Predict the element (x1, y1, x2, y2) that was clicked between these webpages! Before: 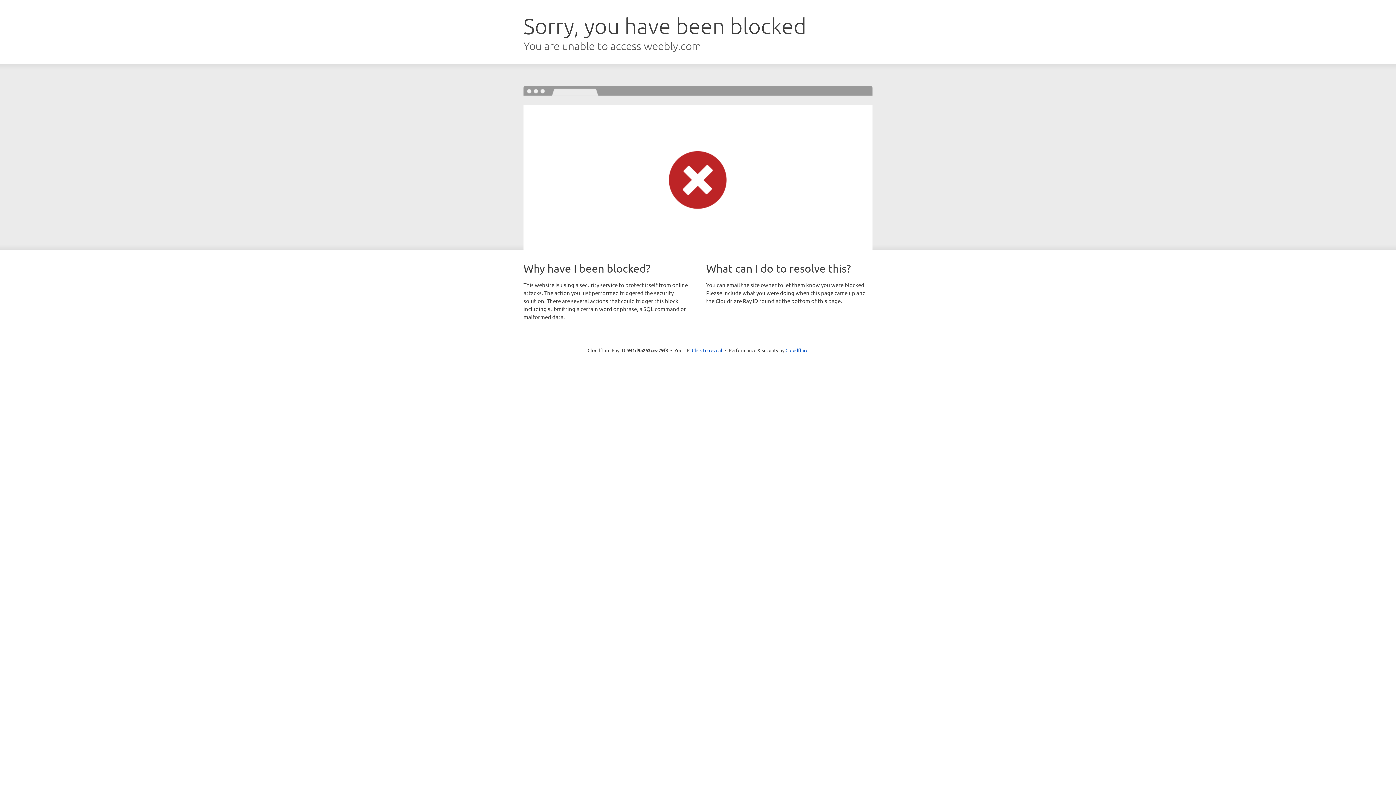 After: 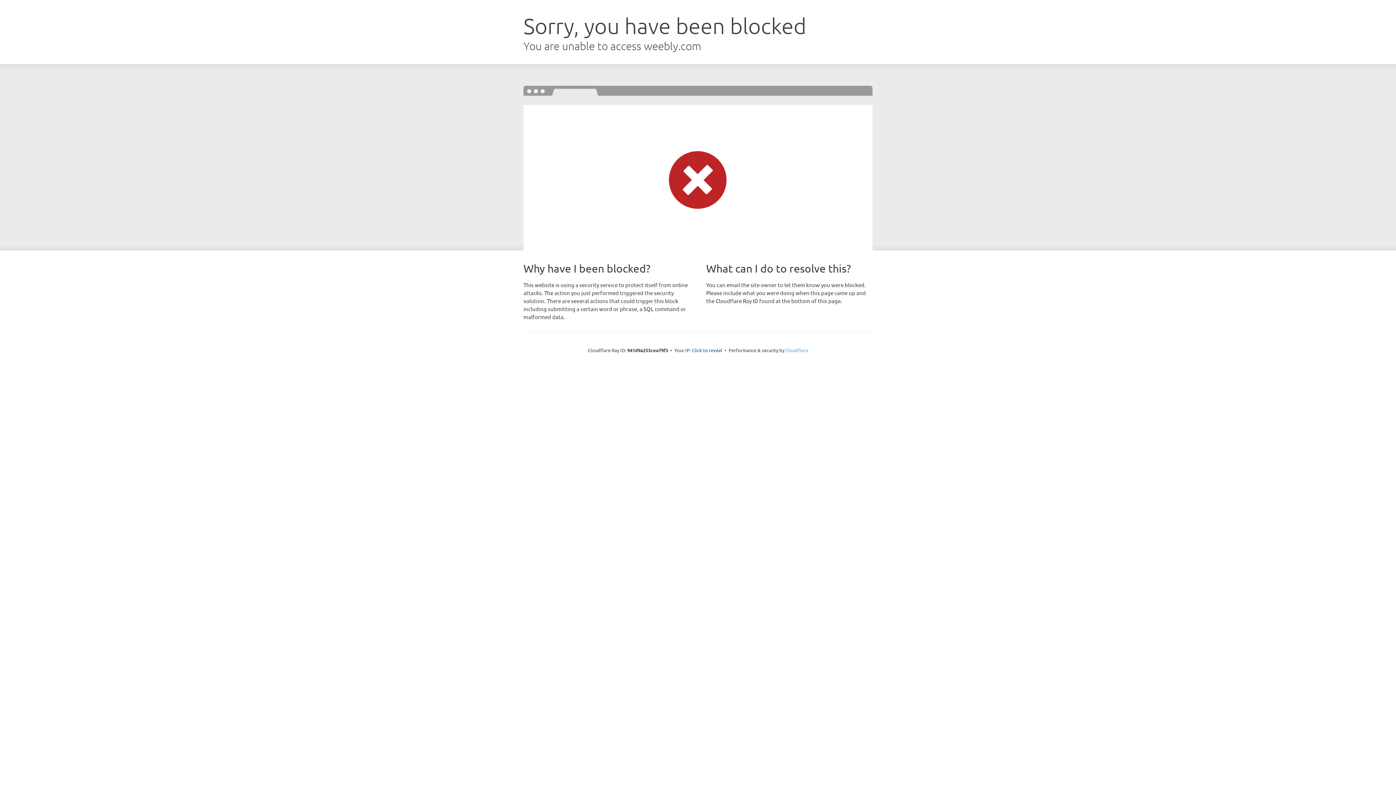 Action: bbox: (785, 347, 808, 353) label: Cloudflare